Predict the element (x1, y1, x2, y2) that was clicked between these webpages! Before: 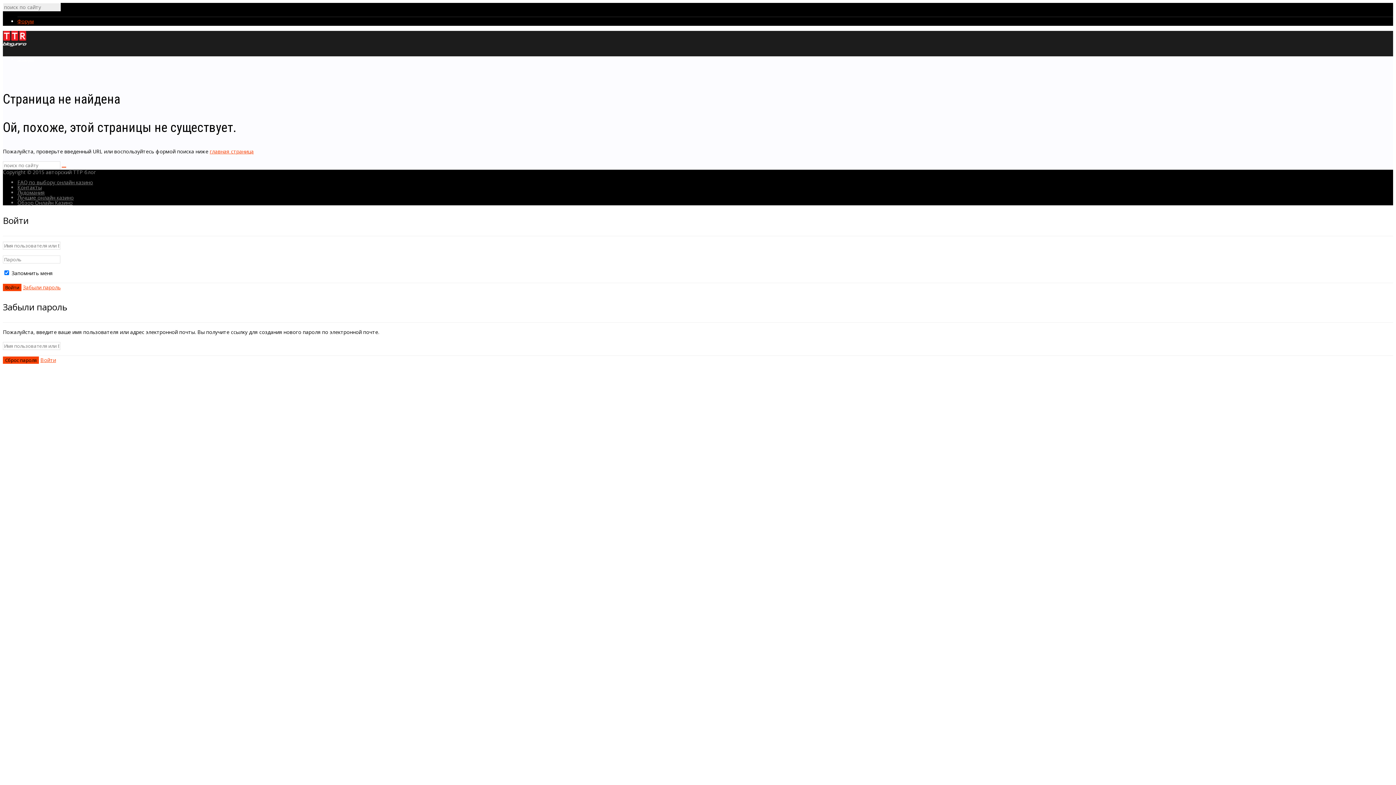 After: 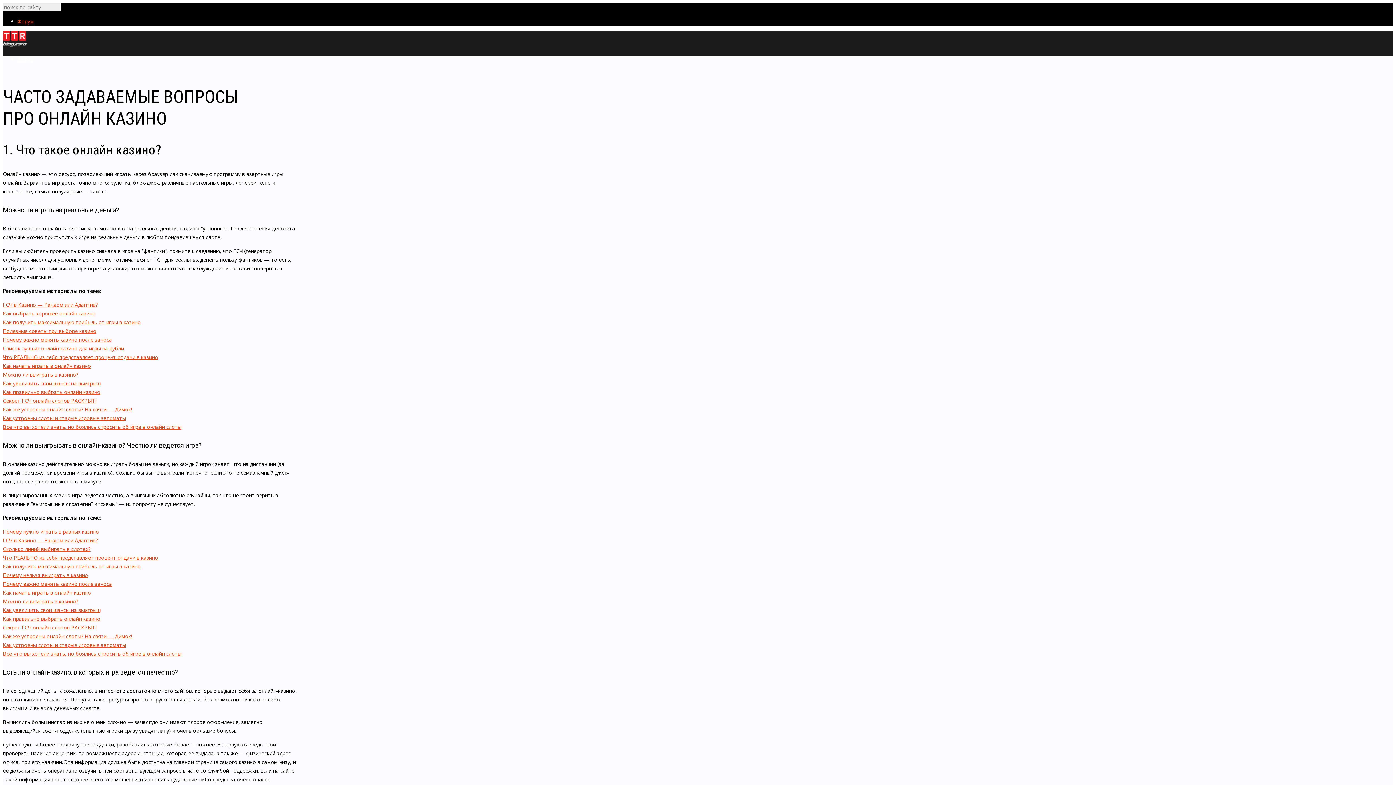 Action: bbox: (17, 178, 93, 185) label: FAQ по выбору онлайн казино